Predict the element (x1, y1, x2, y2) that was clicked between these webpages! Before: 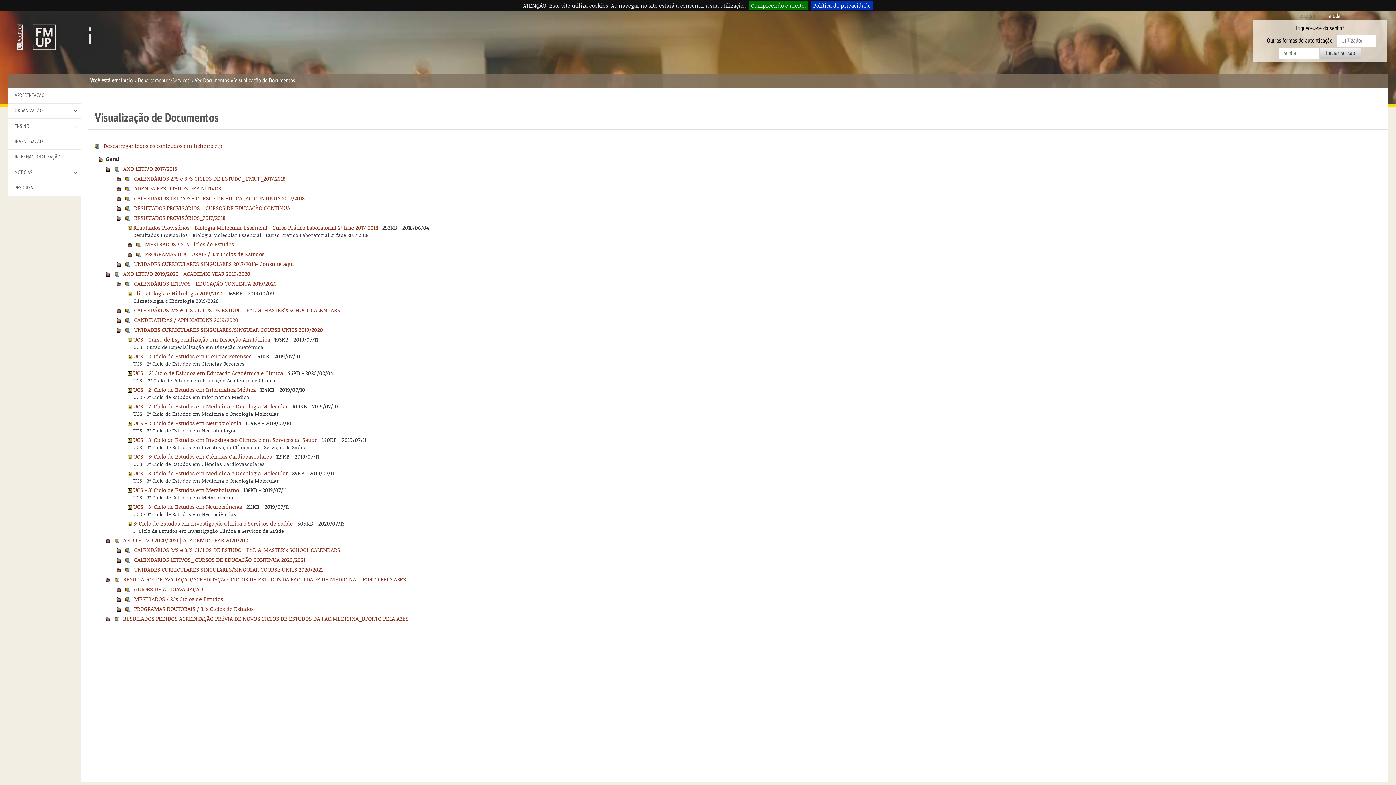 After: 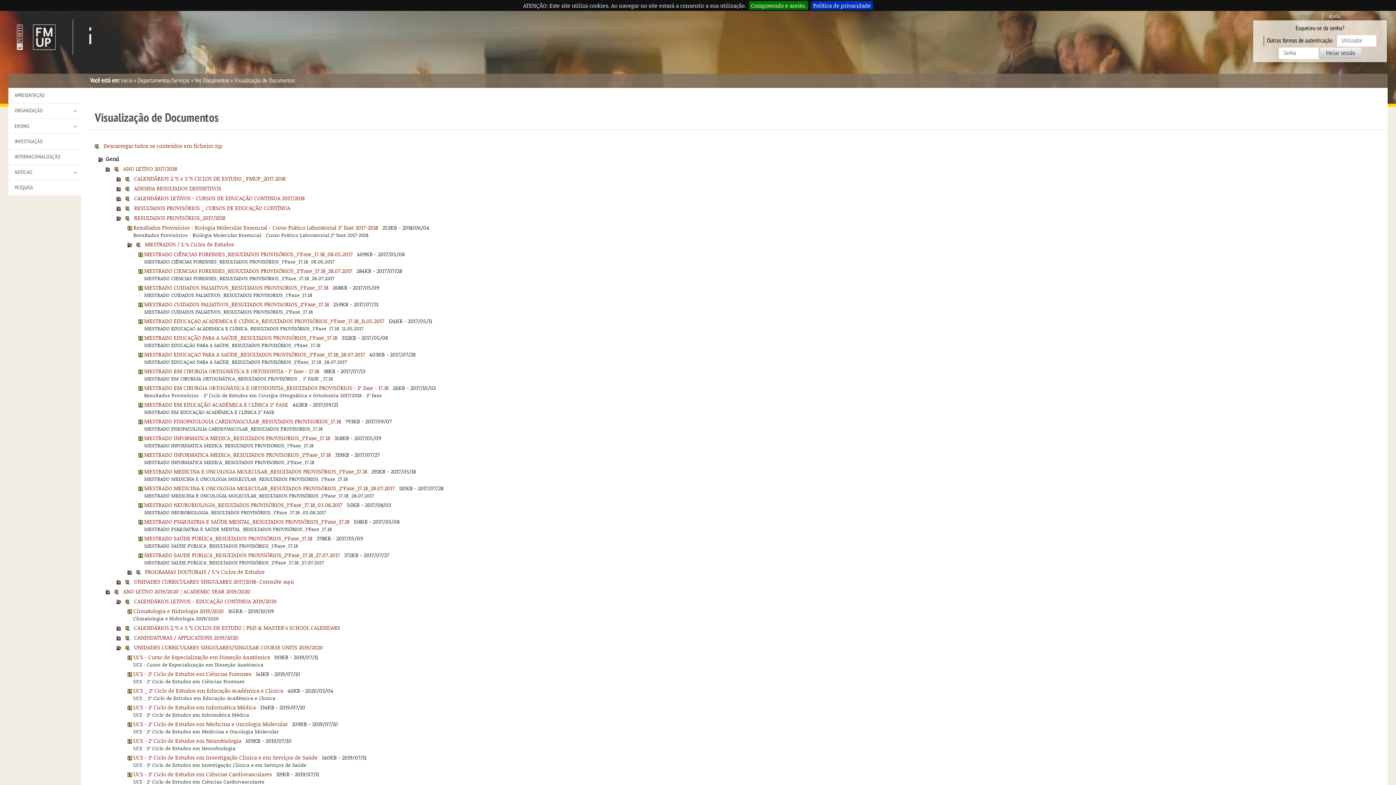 Action: bbox: (127, 240, 131, 247)